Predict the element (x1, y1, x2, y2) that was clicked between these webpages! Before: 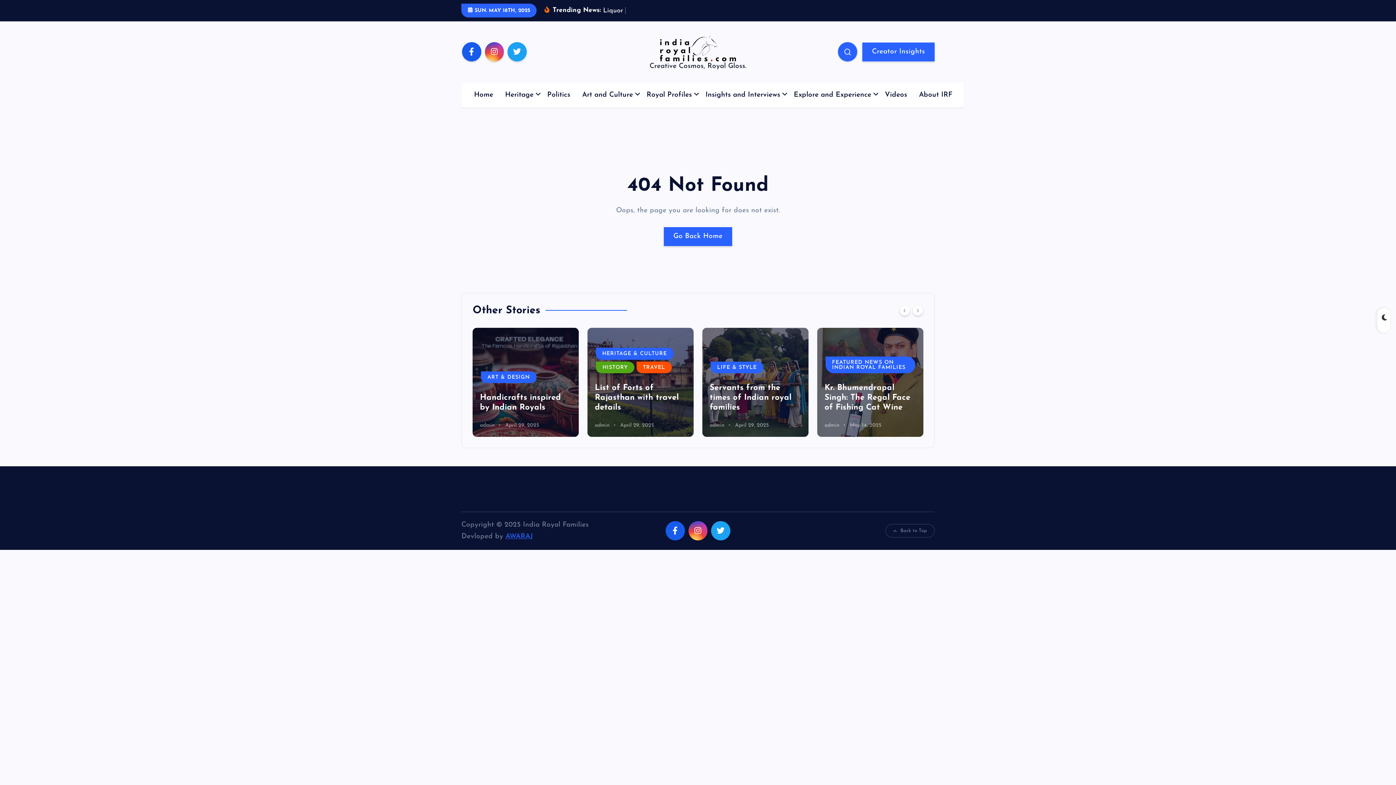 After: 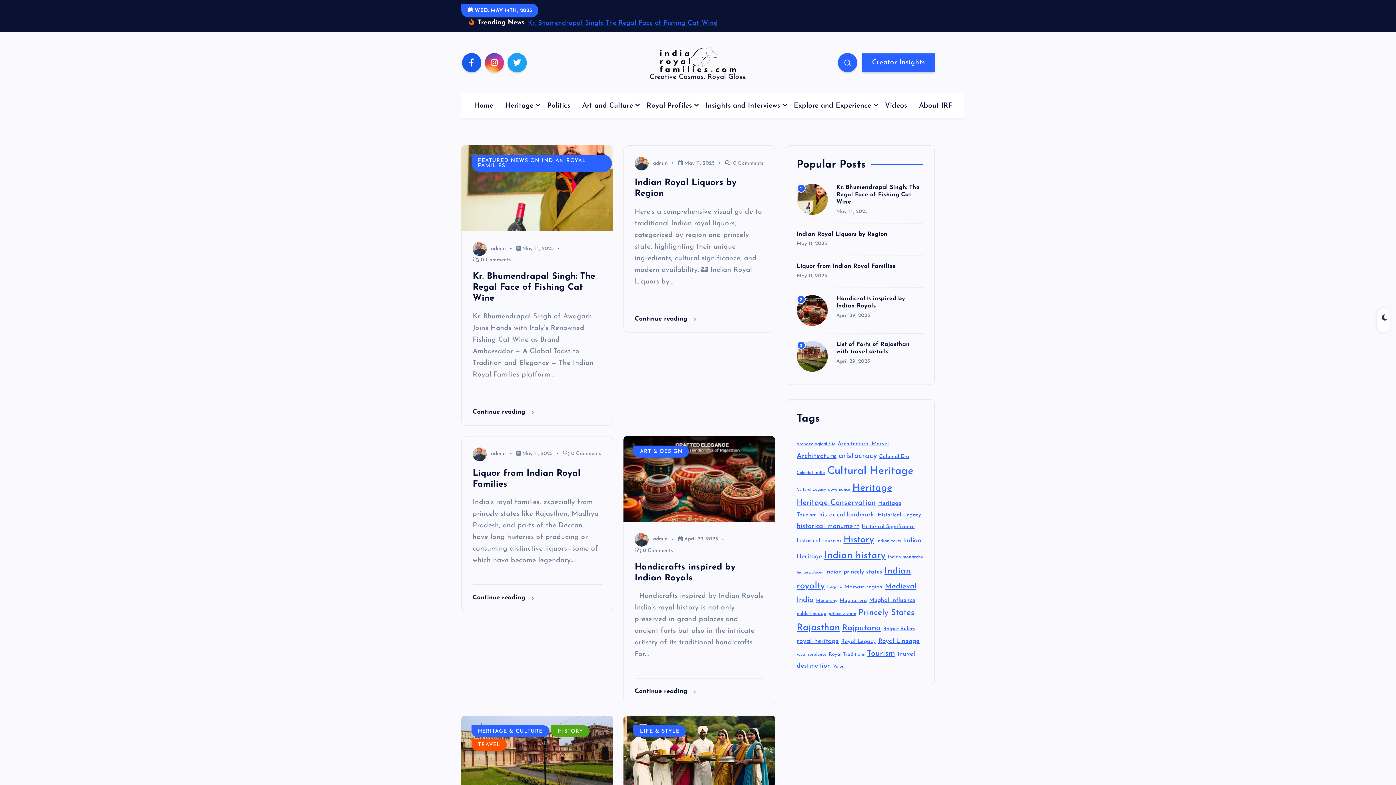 Action: label: admin bbox: (594, 433, 609, 439)